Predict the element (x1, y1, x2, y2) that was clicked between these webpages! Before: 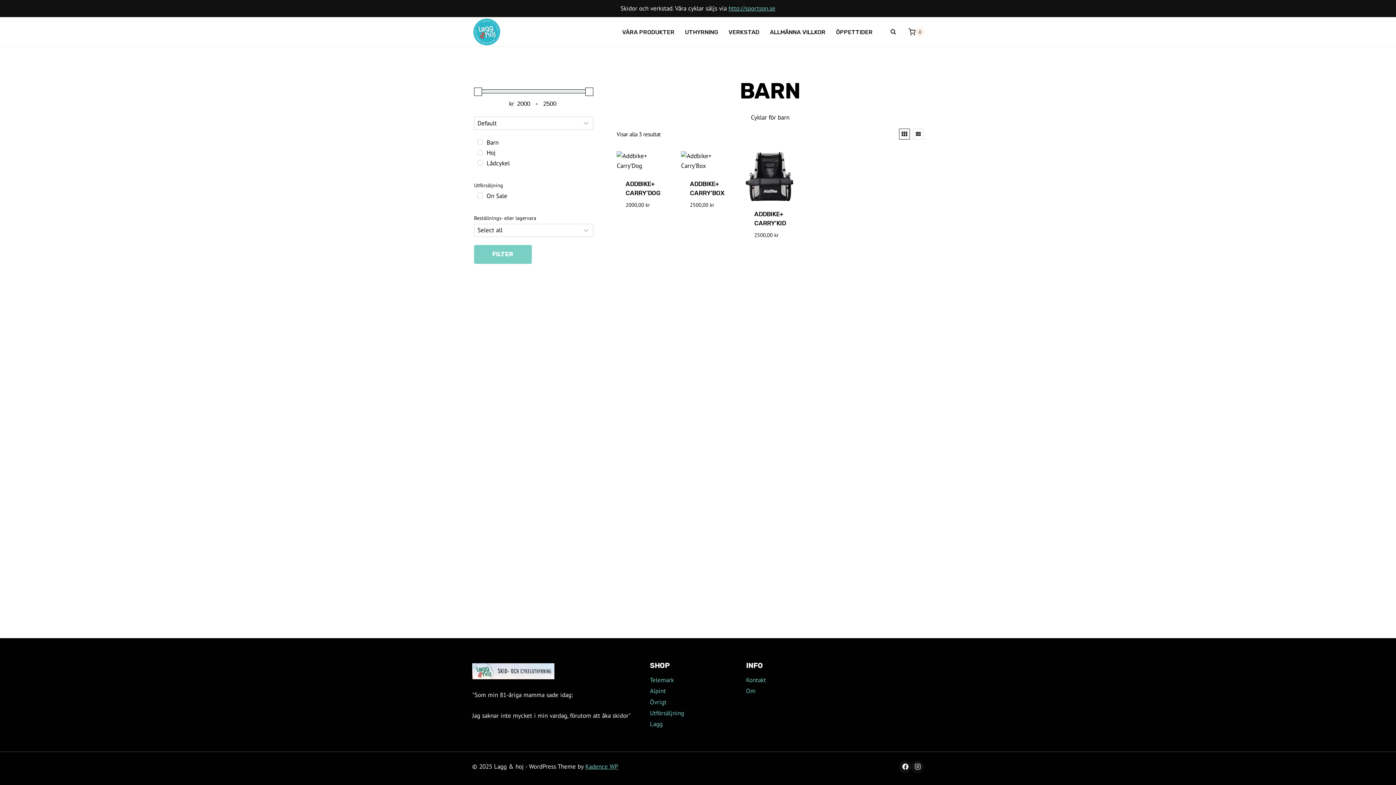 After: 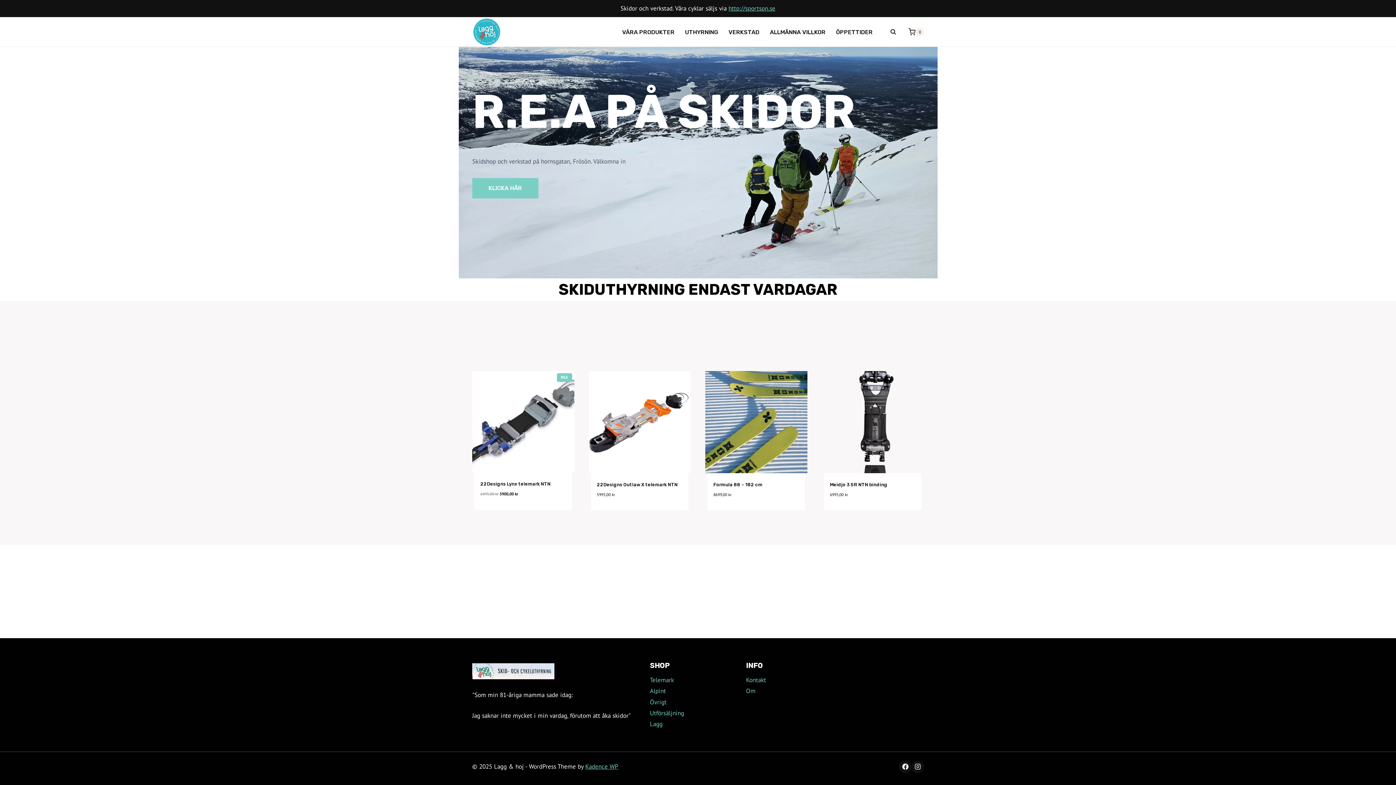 Action: bbox: (472, 17, 501, 46)